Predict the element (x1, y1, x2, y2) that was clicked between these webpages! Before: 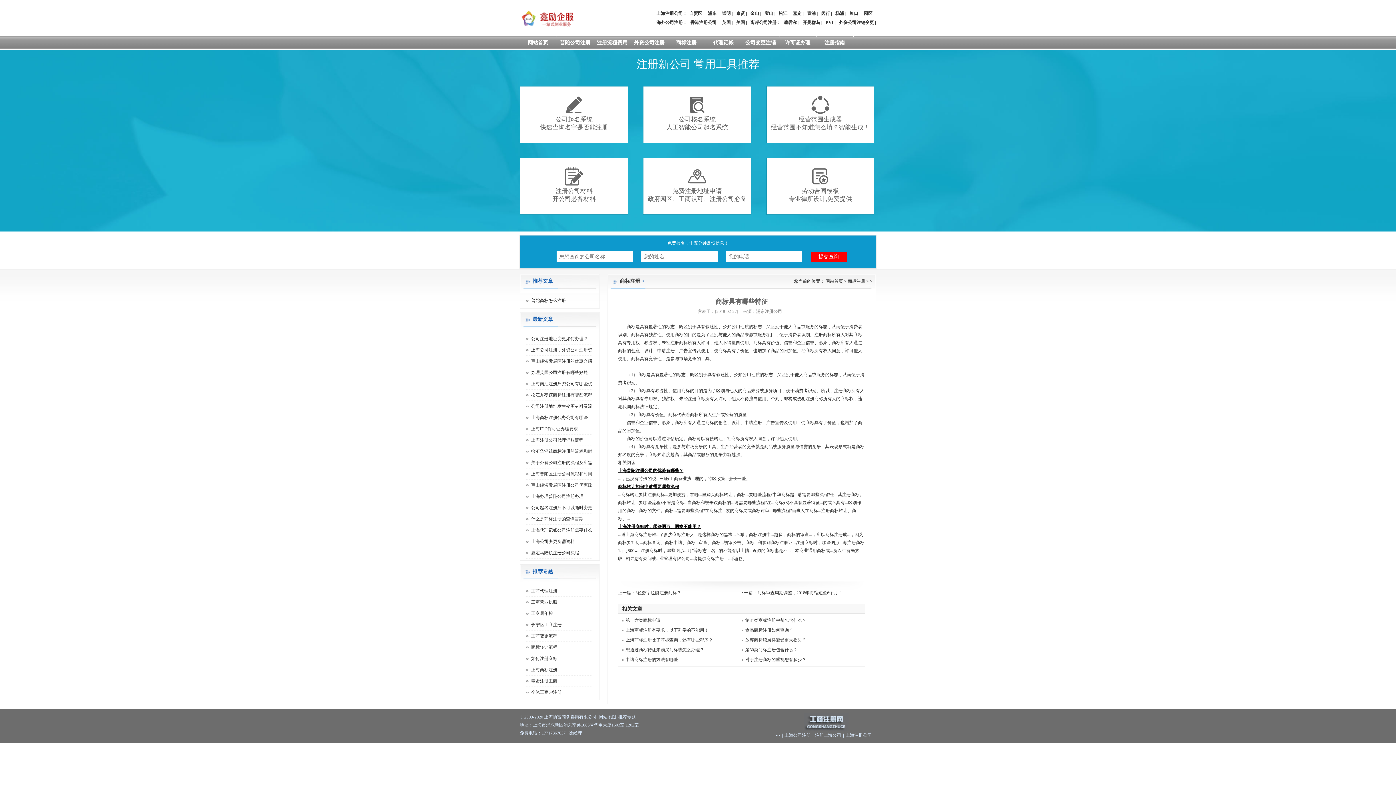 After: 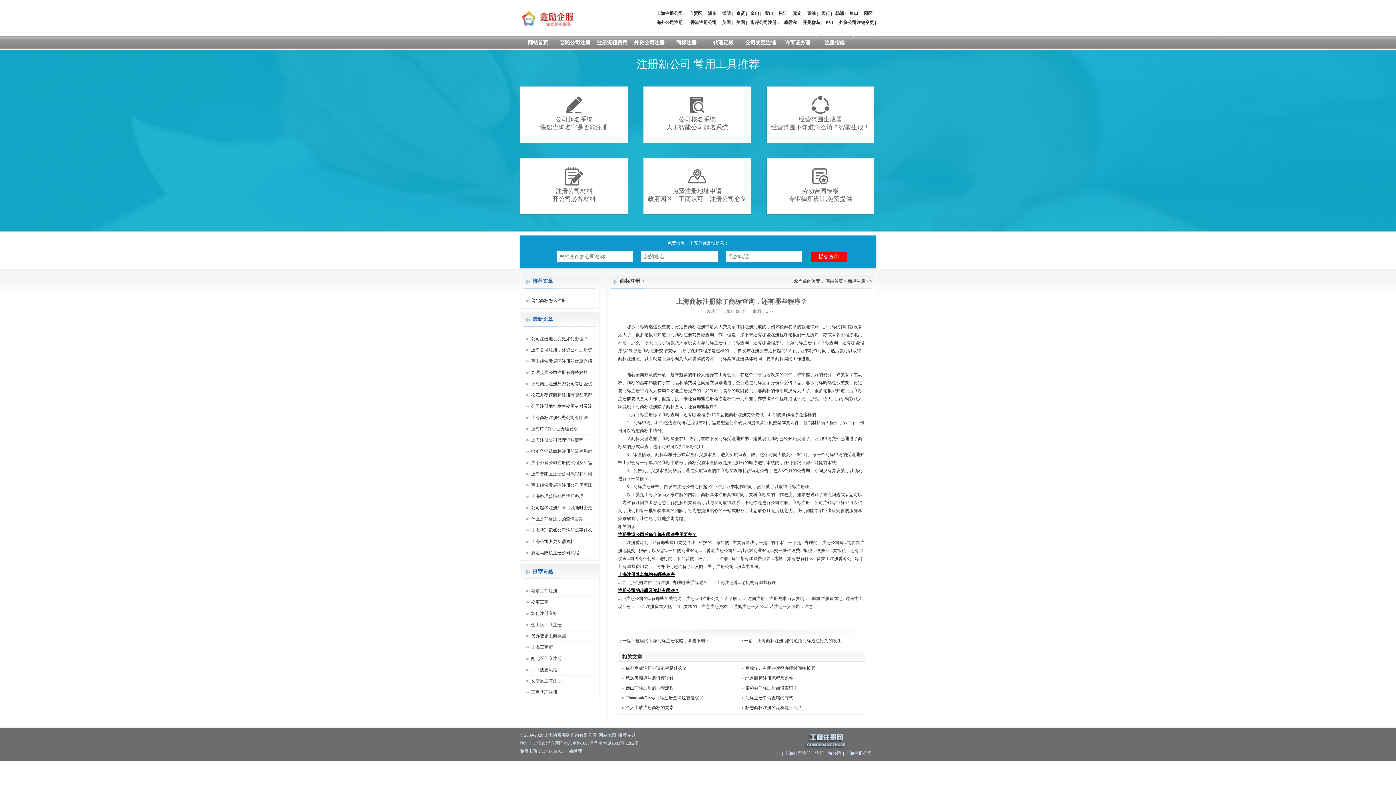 Action: label: 上海商标注册除了商标查询，还有哪些程序？ bbox: (625, 637, 713, 642)